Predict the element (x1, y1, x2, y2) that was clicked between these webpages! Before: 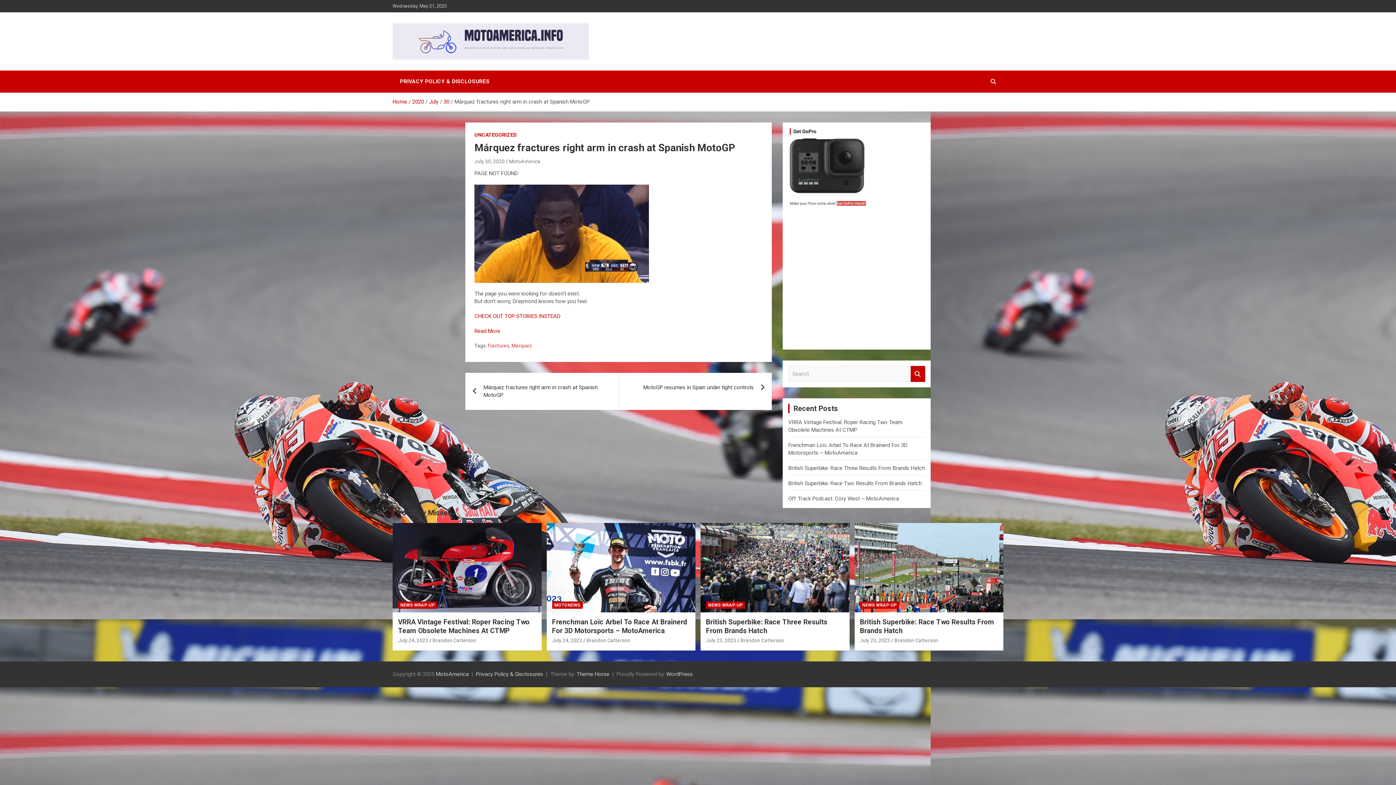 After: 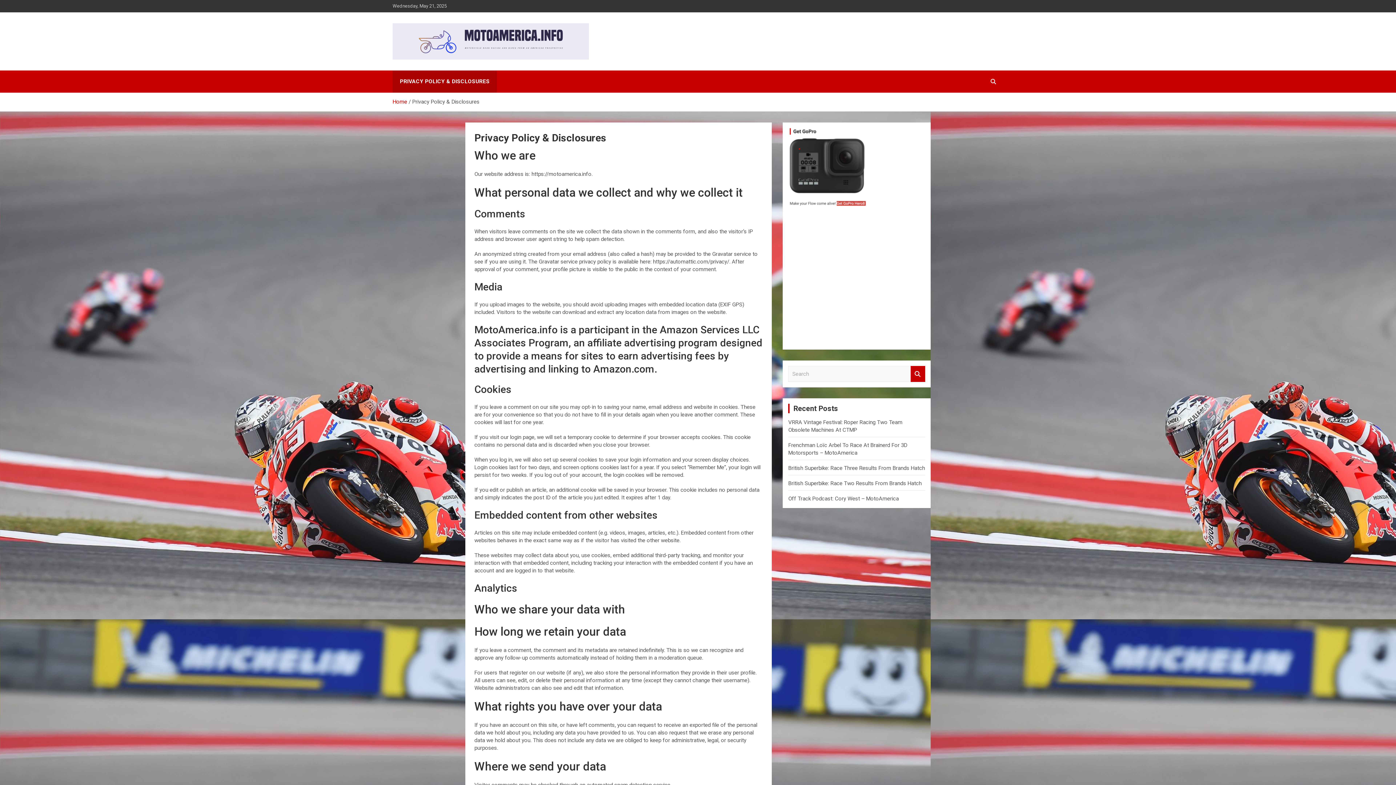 Action: label: PRIVACY POLICY & DISCLOSURES bbox: (392, 70, 497, 92)